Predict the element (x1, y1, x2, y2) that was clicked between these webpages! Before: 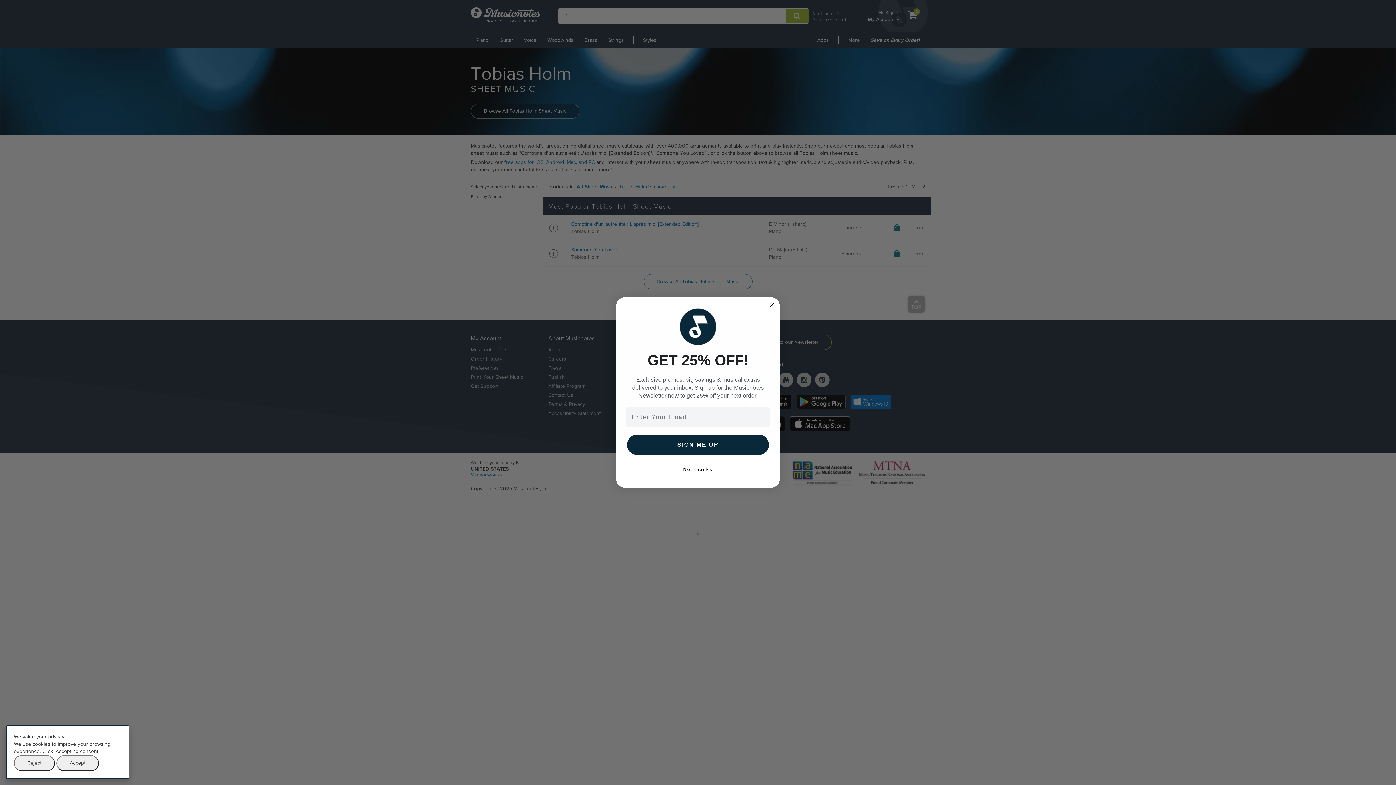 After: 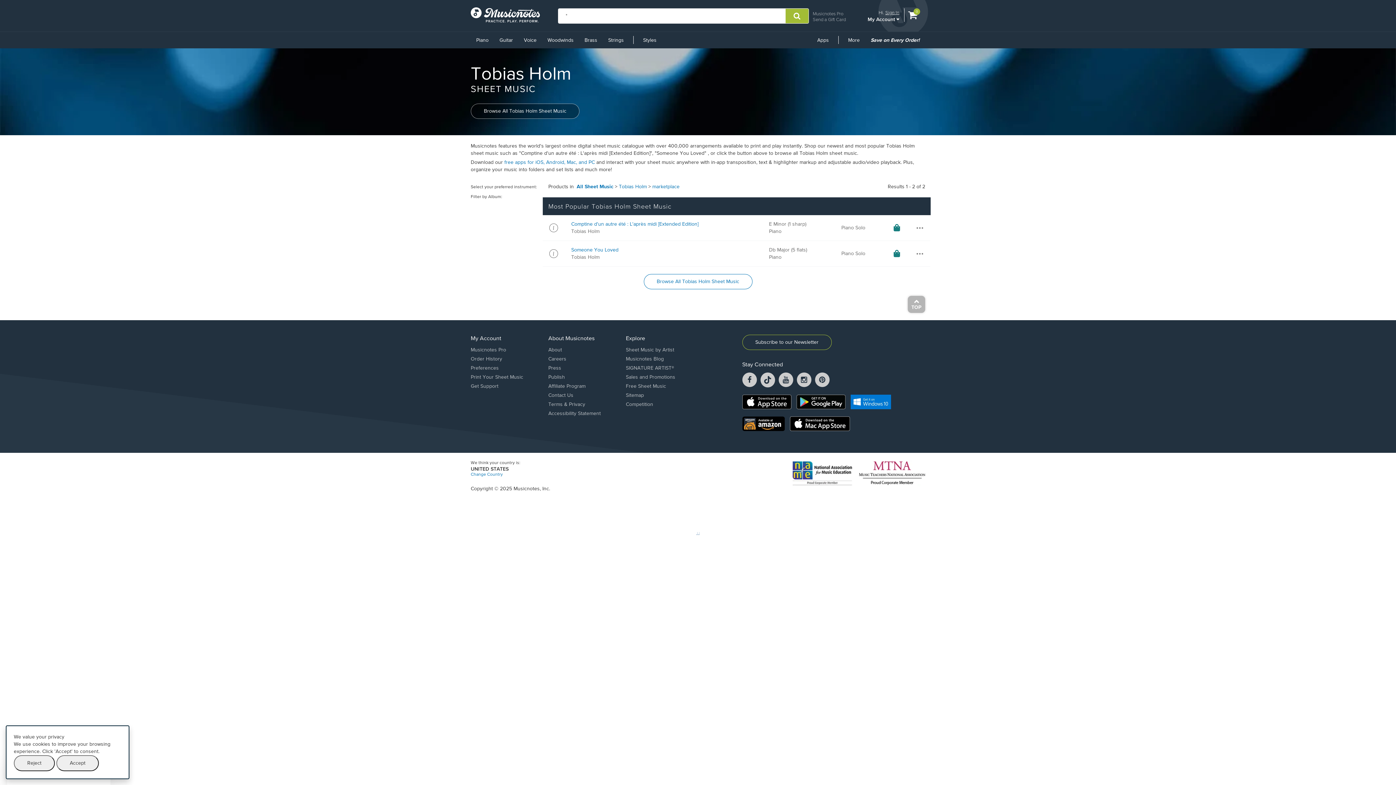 Action: label: No, thanks bbox: (625, 462, 770, 477)